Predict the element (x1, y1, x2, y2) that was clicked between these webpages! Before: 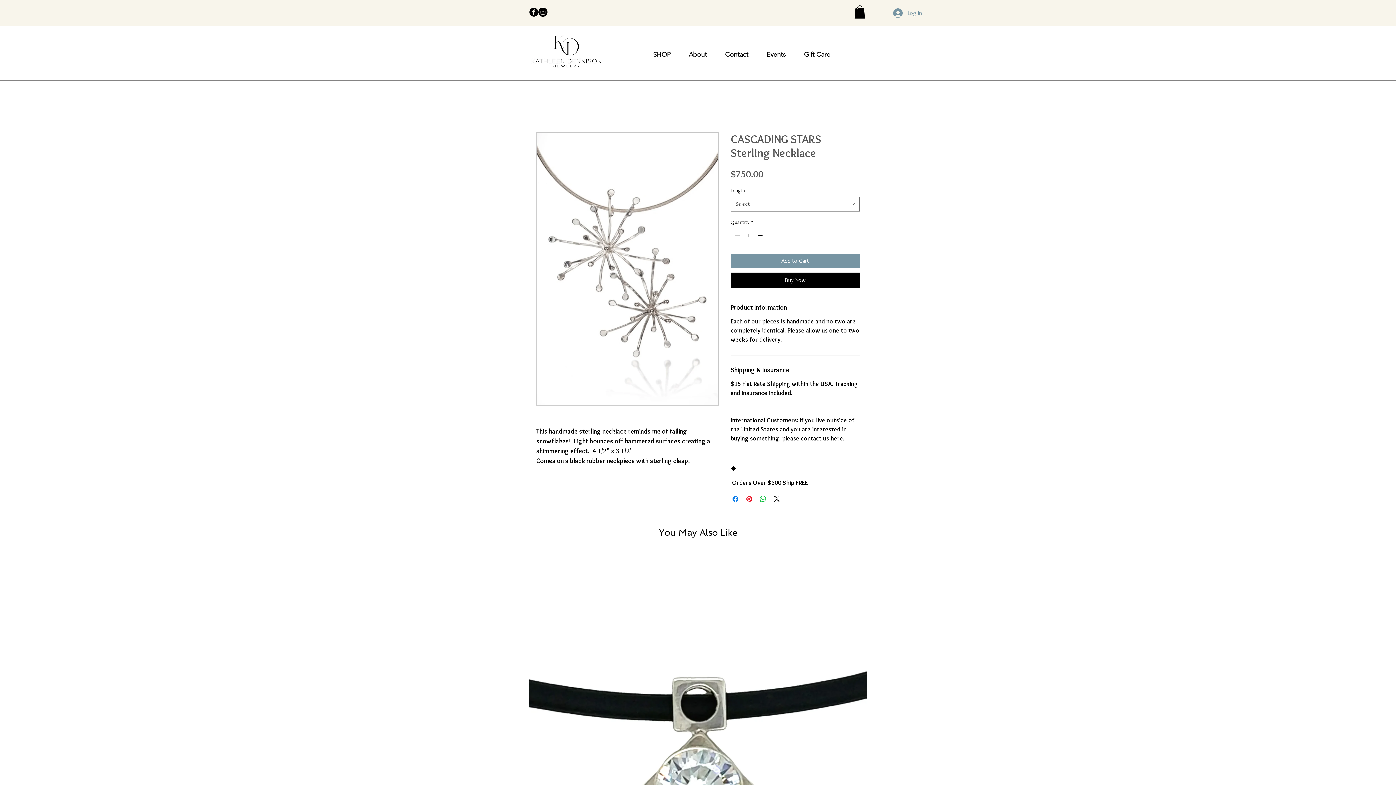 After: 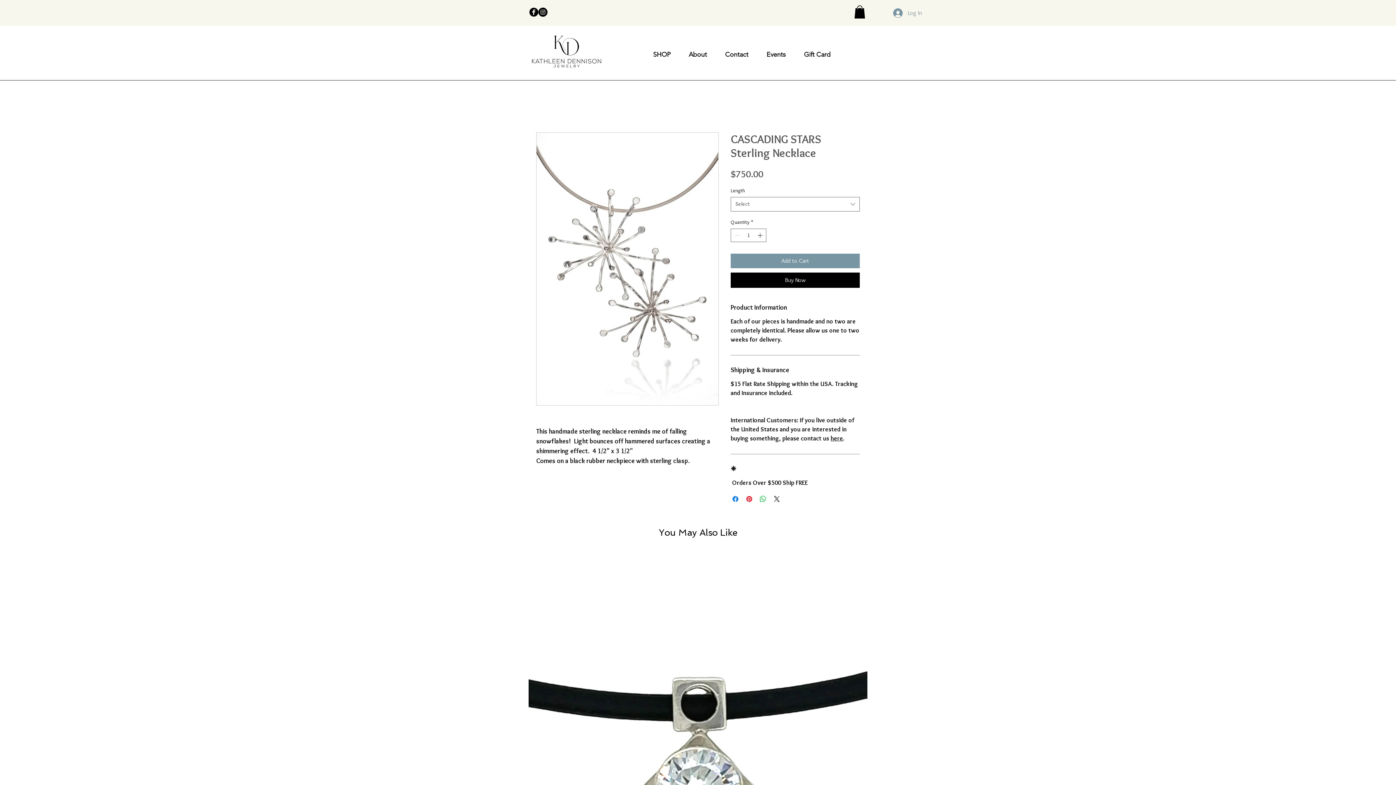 Action: bbox: (538, 7, 547, 16)